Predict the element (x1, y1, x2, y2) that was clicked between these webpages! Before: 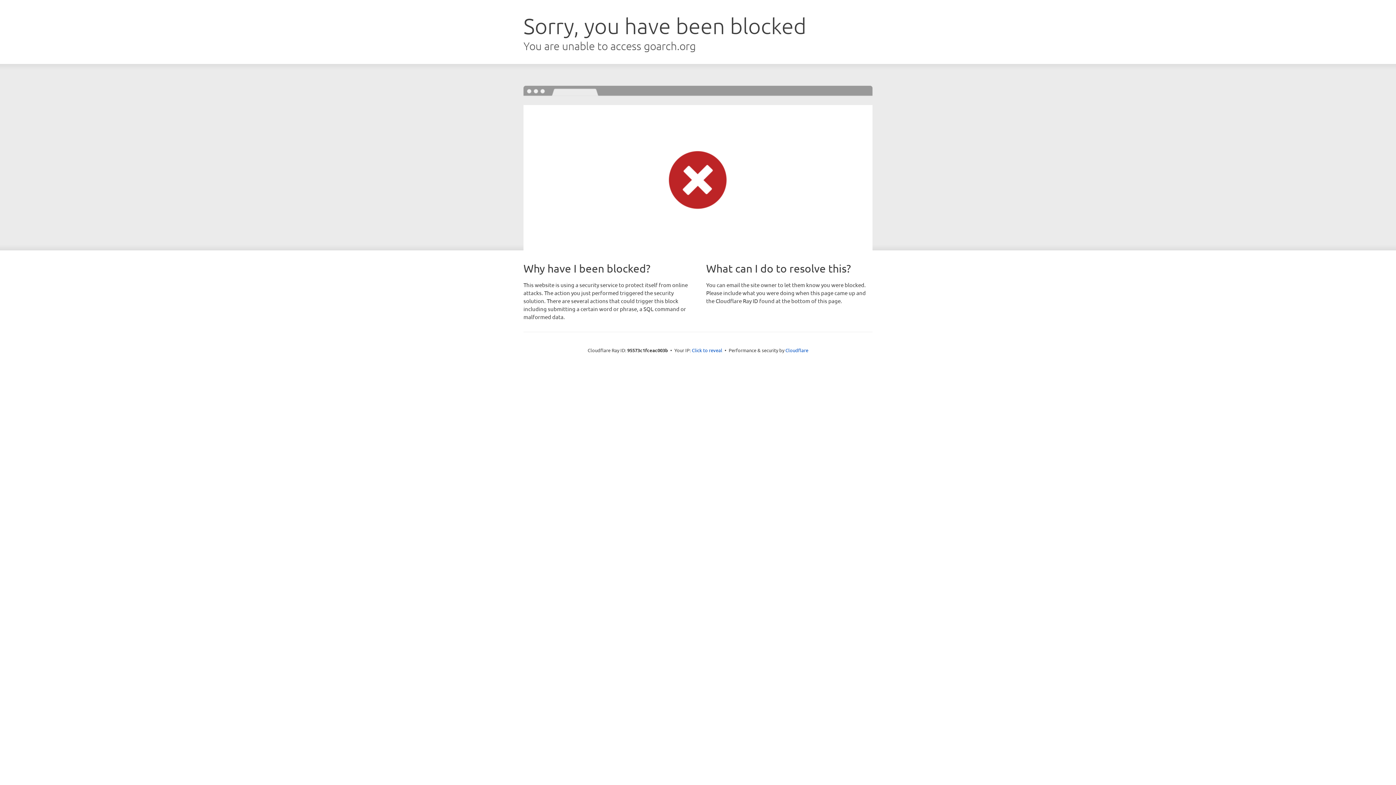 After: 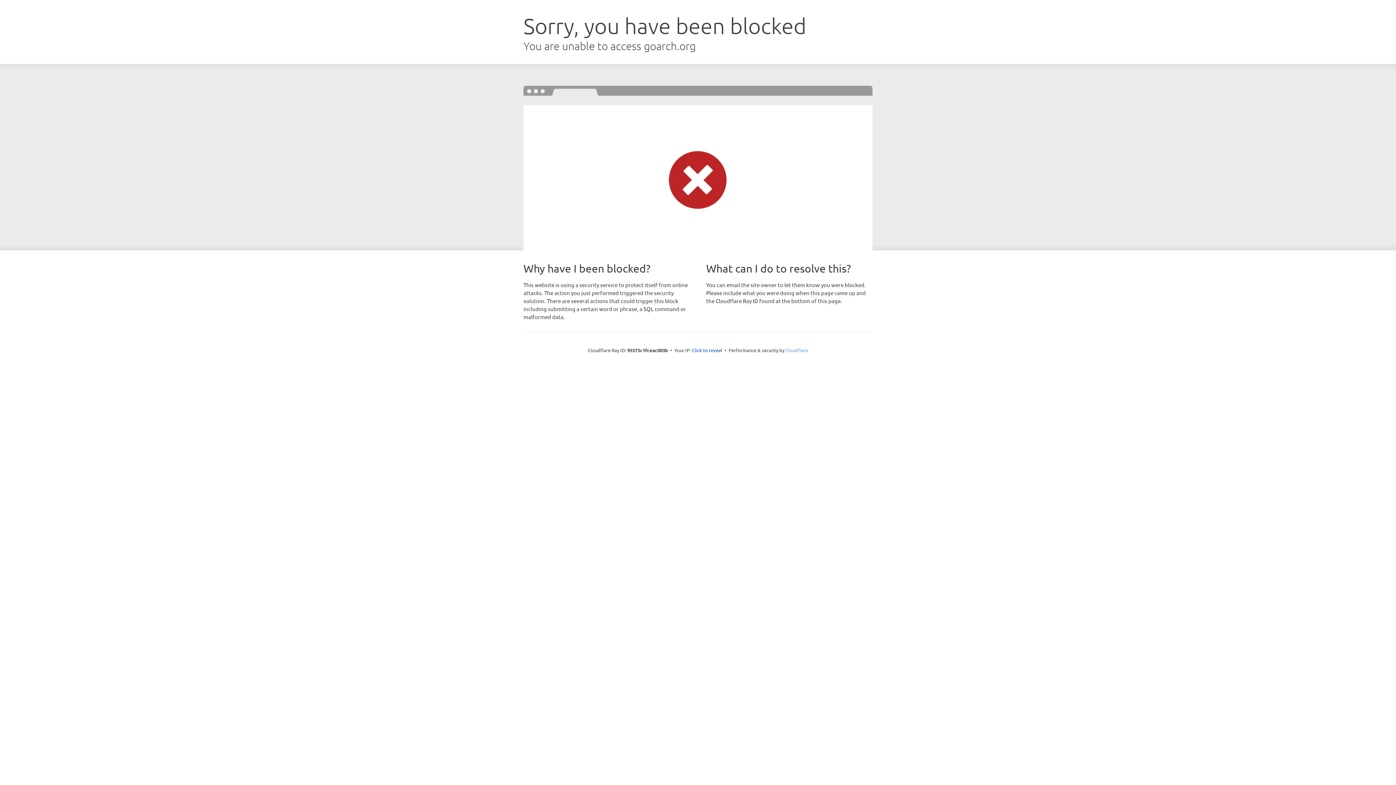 Action: label: Cloudflare bbox: (785, 347, 808, 353)